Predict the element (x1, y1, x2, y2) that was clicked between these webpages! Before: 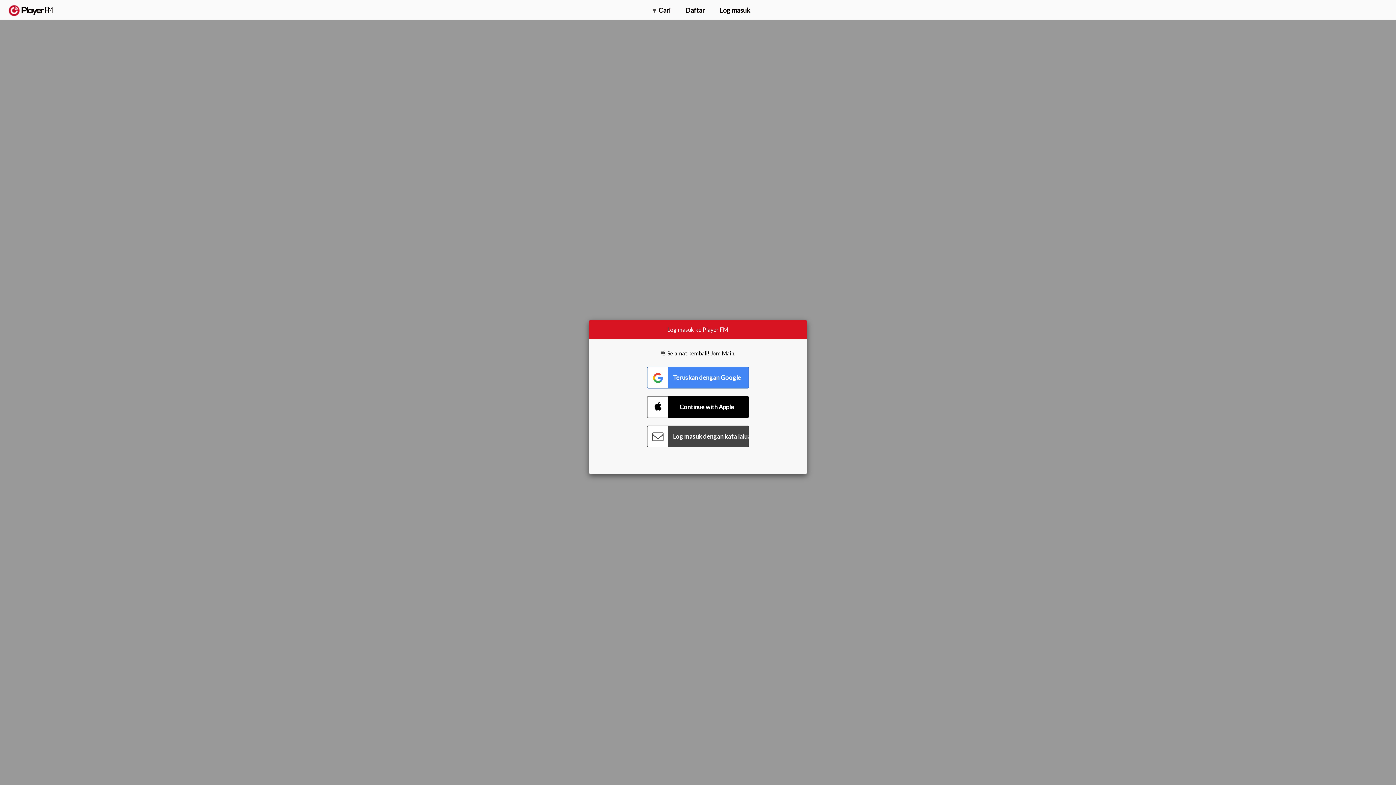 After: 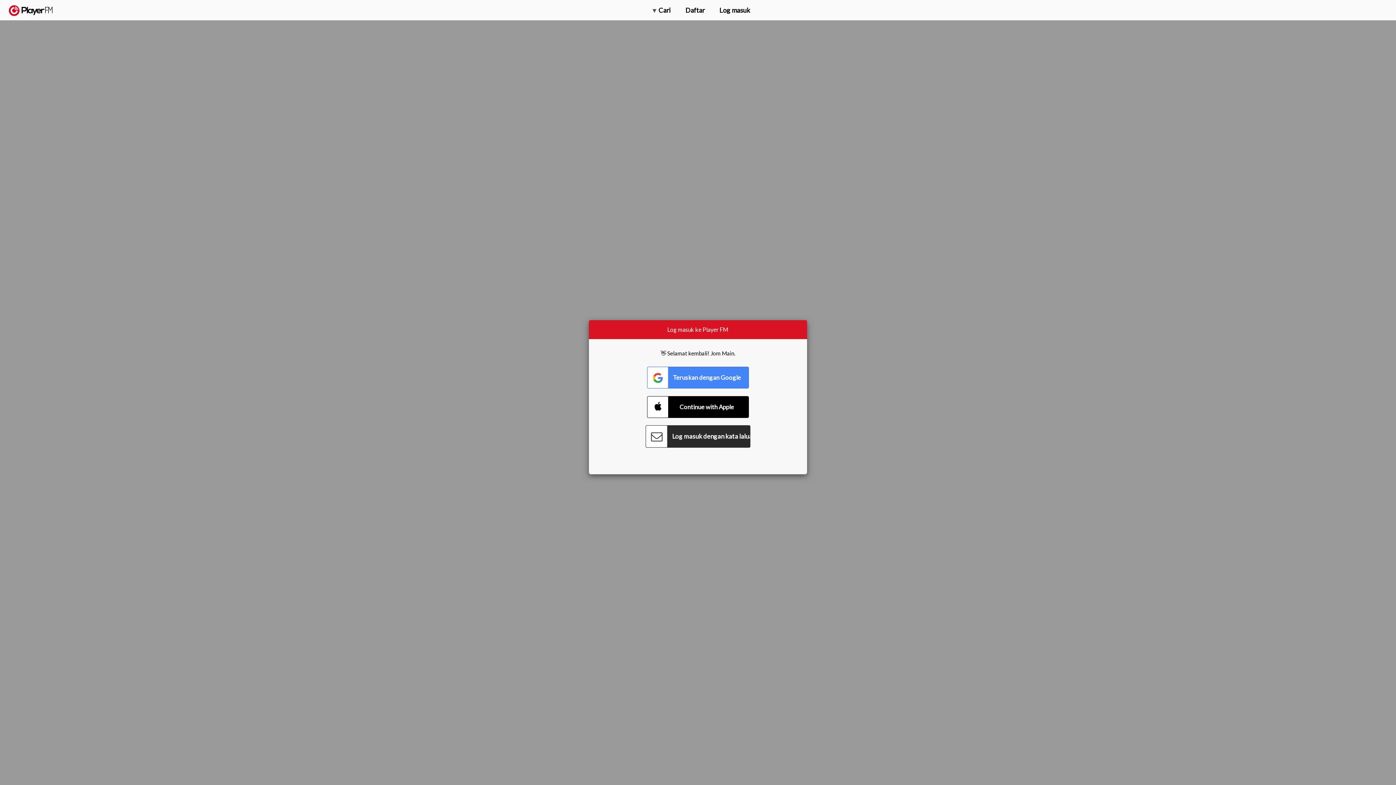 Action: label: Connect with Password bbox: (647, 425, 749, 447)